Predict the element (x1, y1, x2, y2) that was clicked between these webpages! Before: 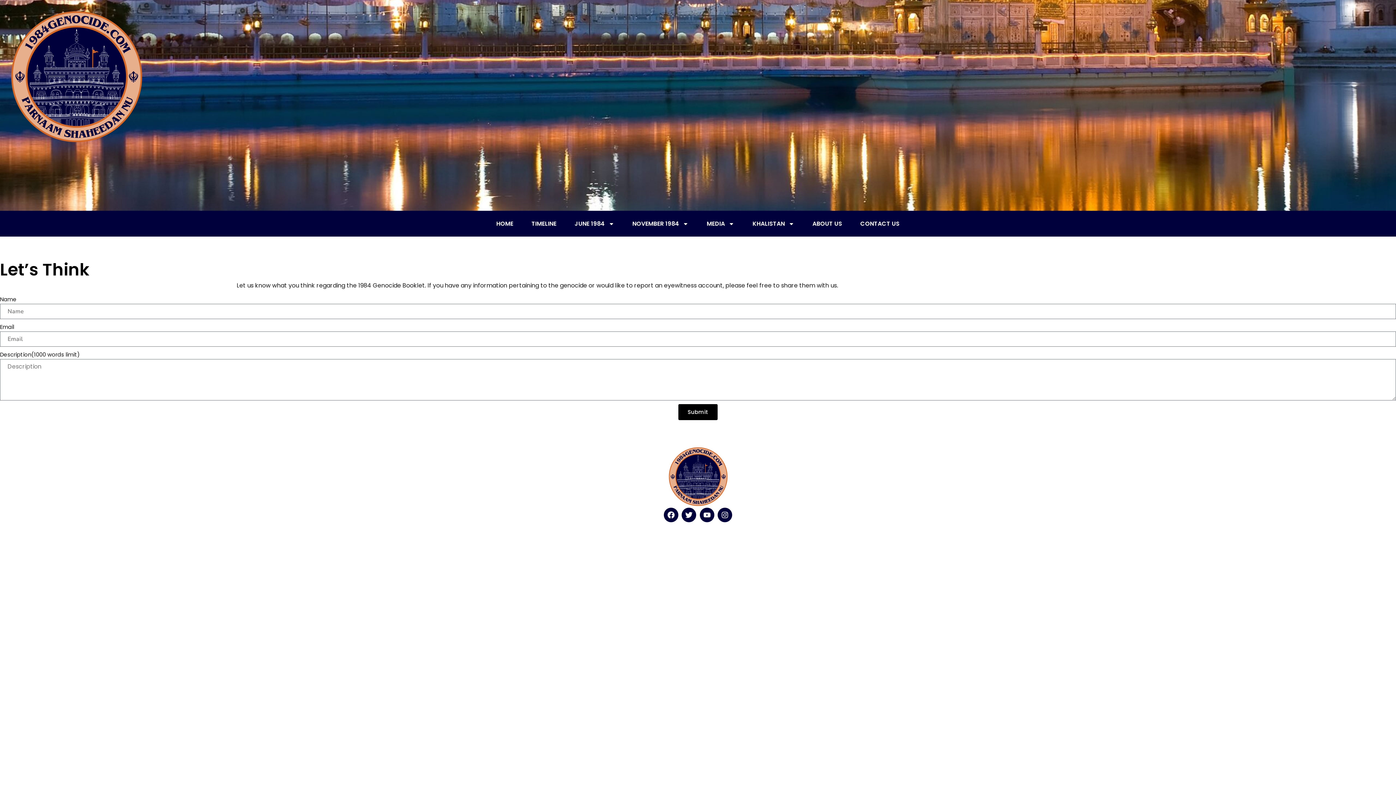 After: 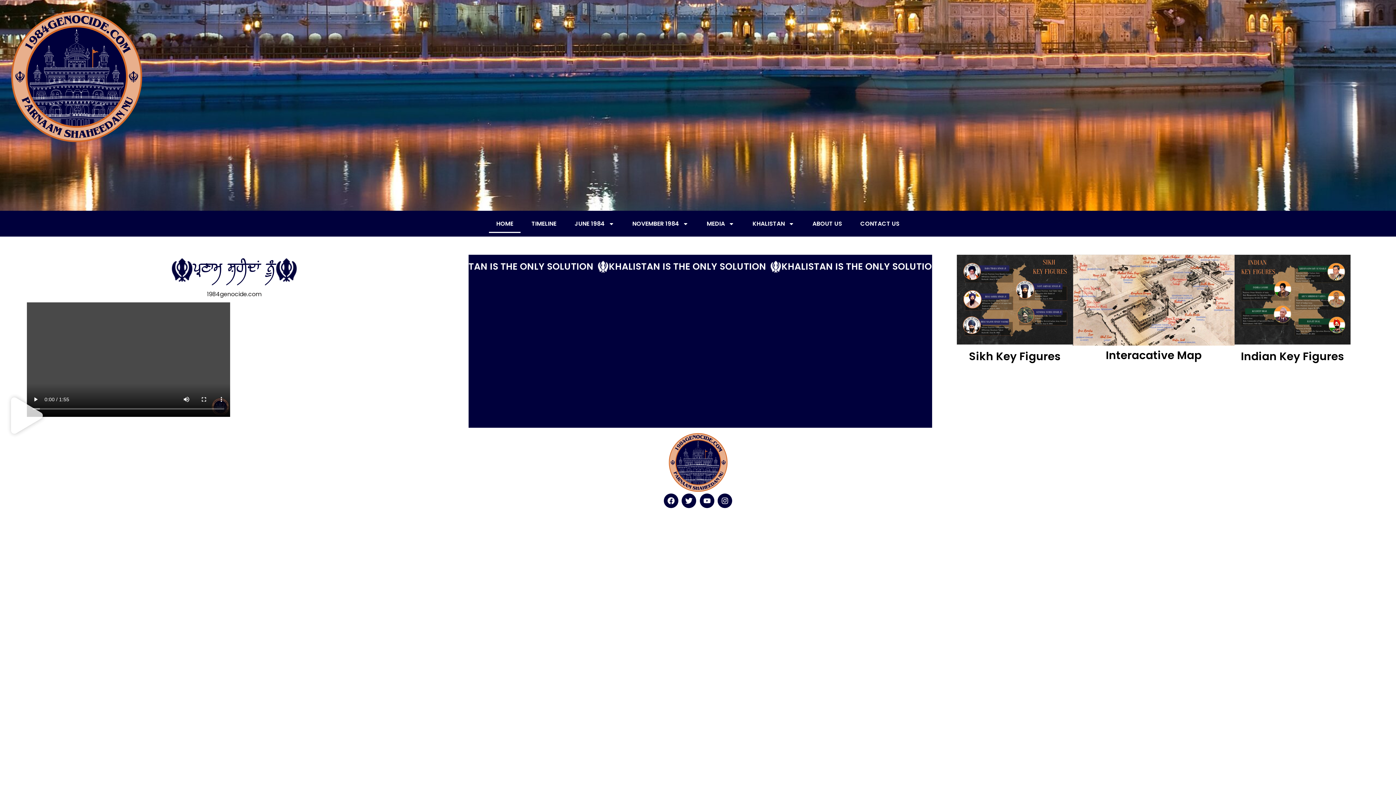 Action: bbox: (489, 214, 520, 233) label: HOME